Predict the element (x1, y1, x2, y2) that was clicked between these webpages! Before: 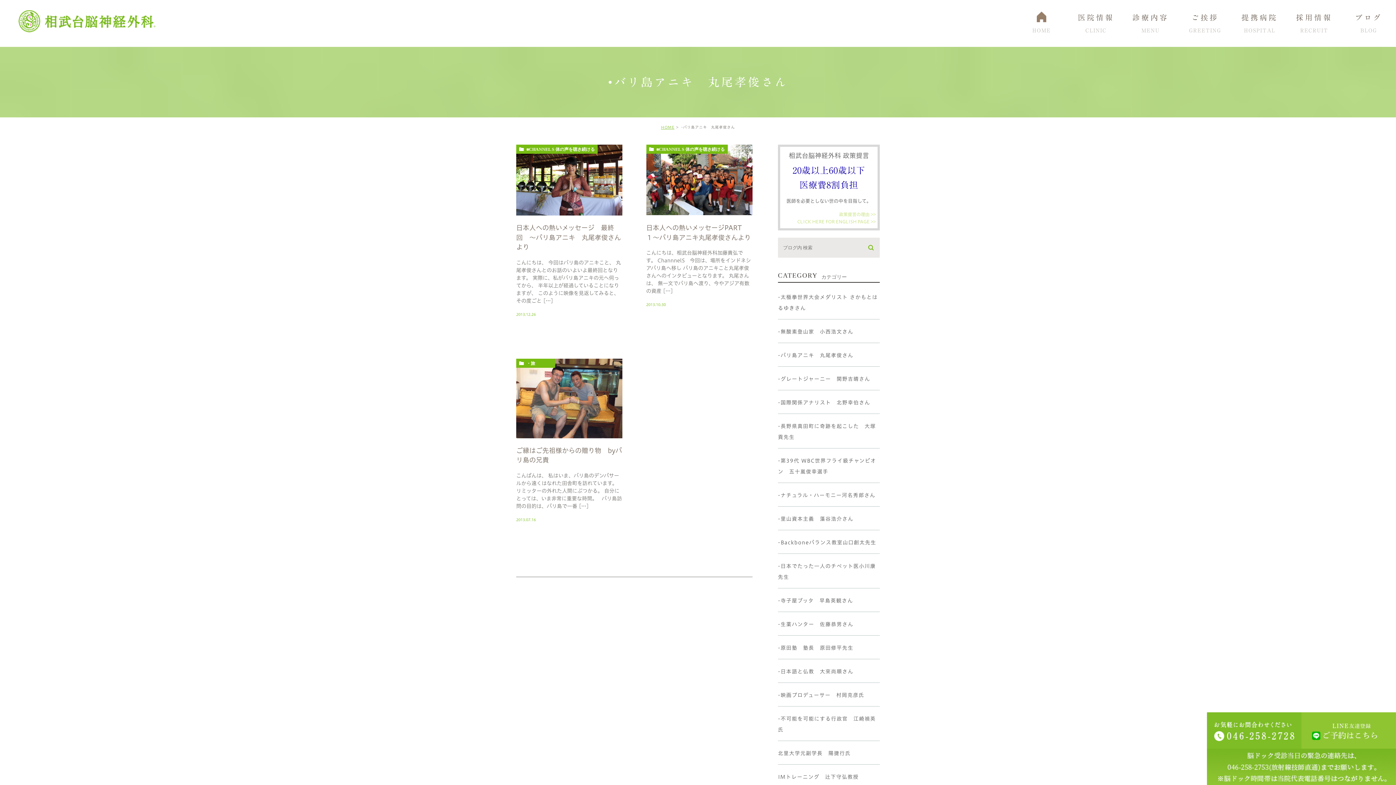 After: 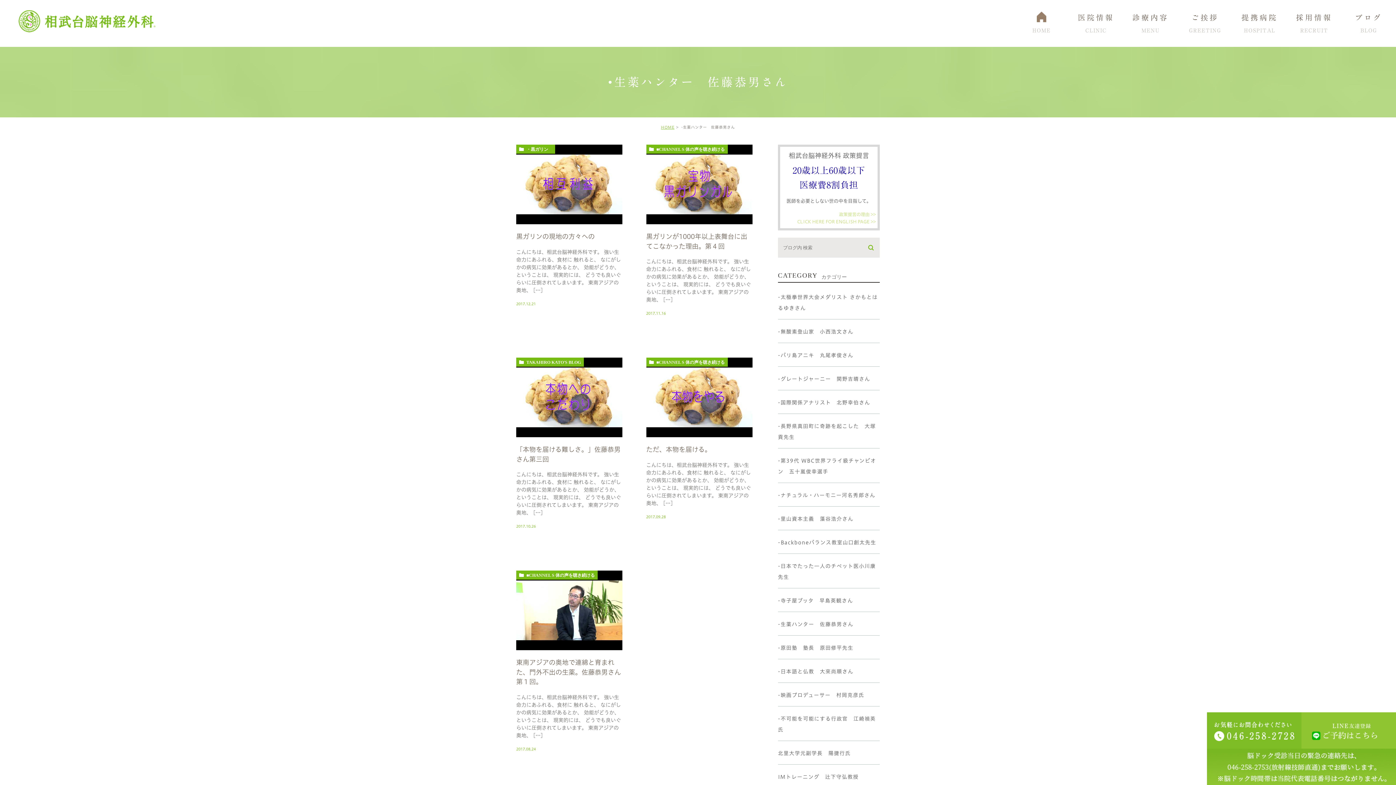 Action: label: •生薬ハンター　佐藤恭男さん bbox: (778, 622, 853, 627)